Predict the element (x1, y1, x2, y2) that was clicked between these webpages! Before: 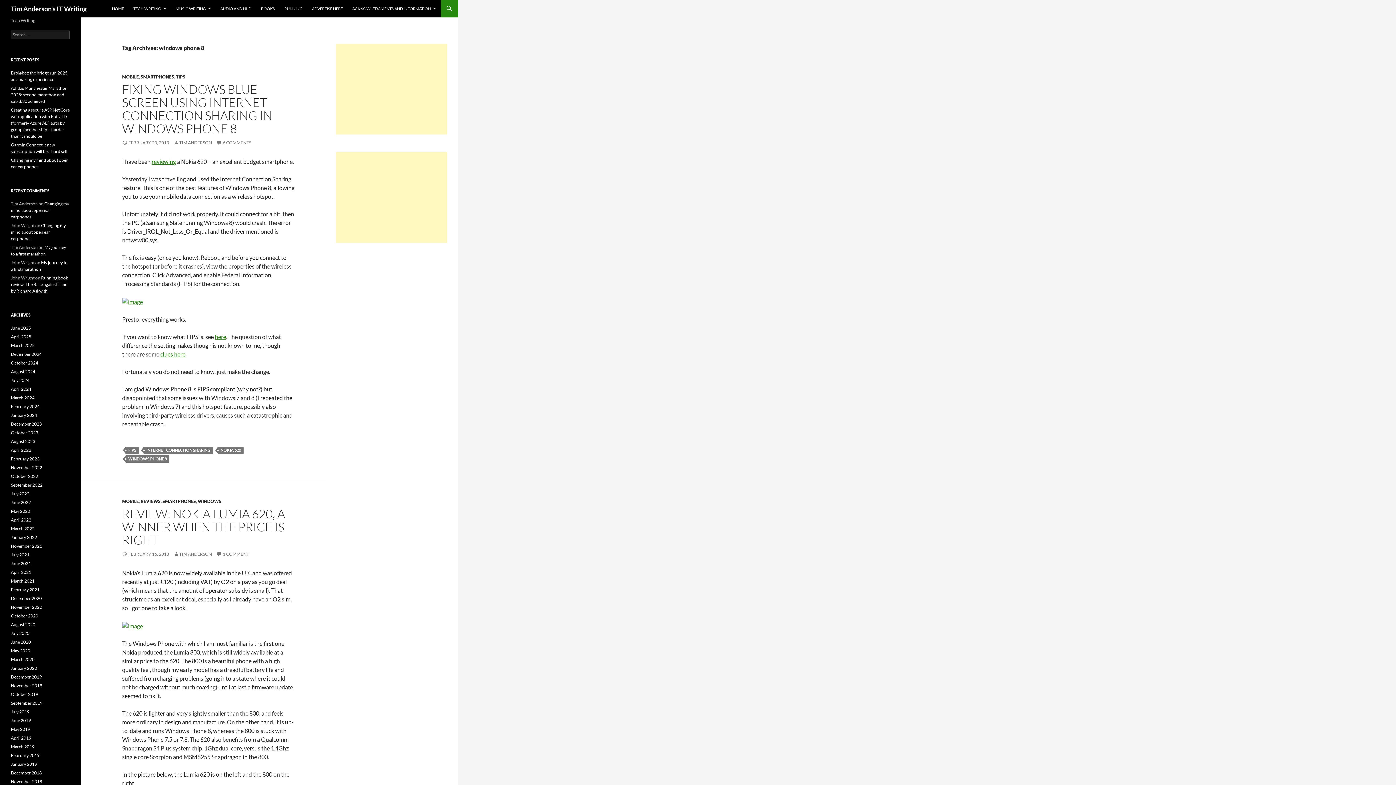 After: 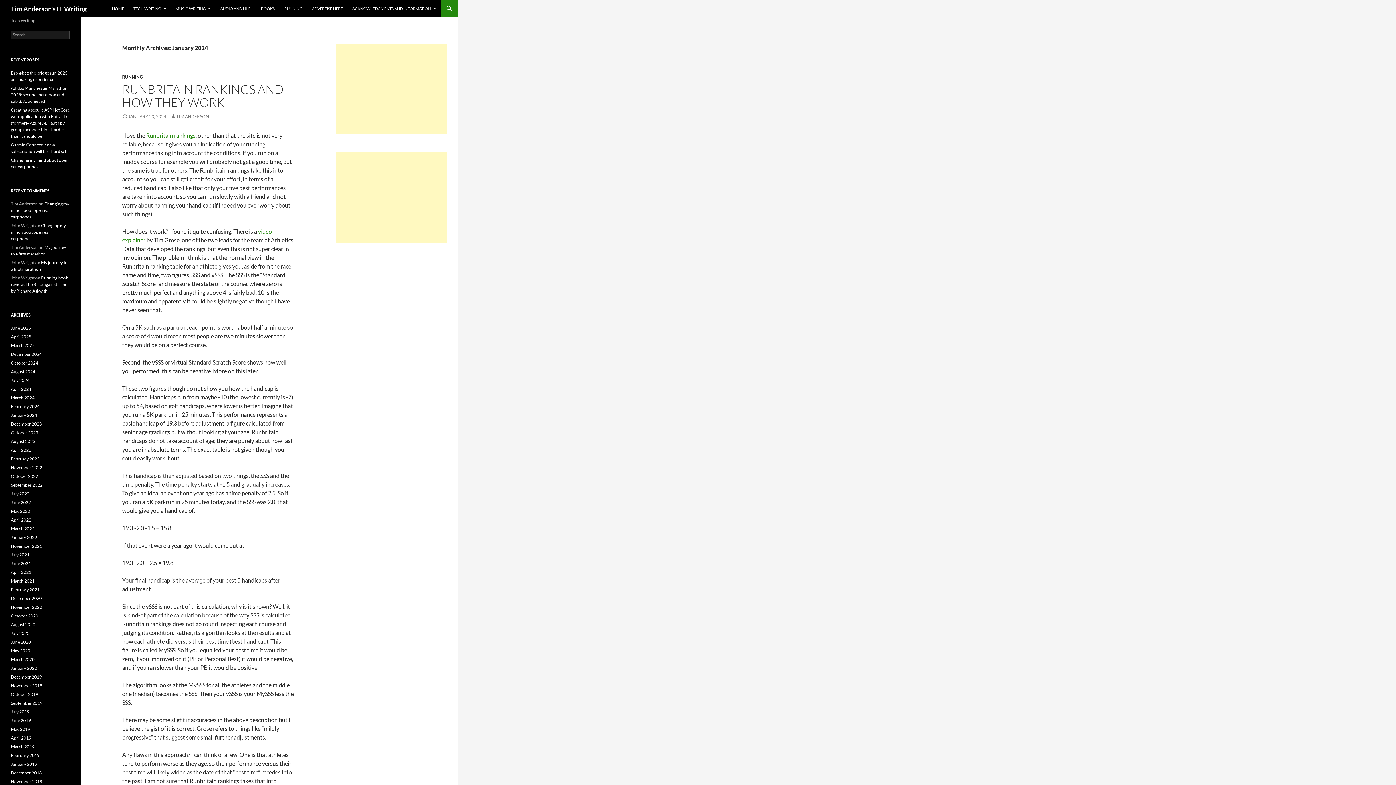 Action: label: January 2024 bbox: (10, 412, 37, 418)